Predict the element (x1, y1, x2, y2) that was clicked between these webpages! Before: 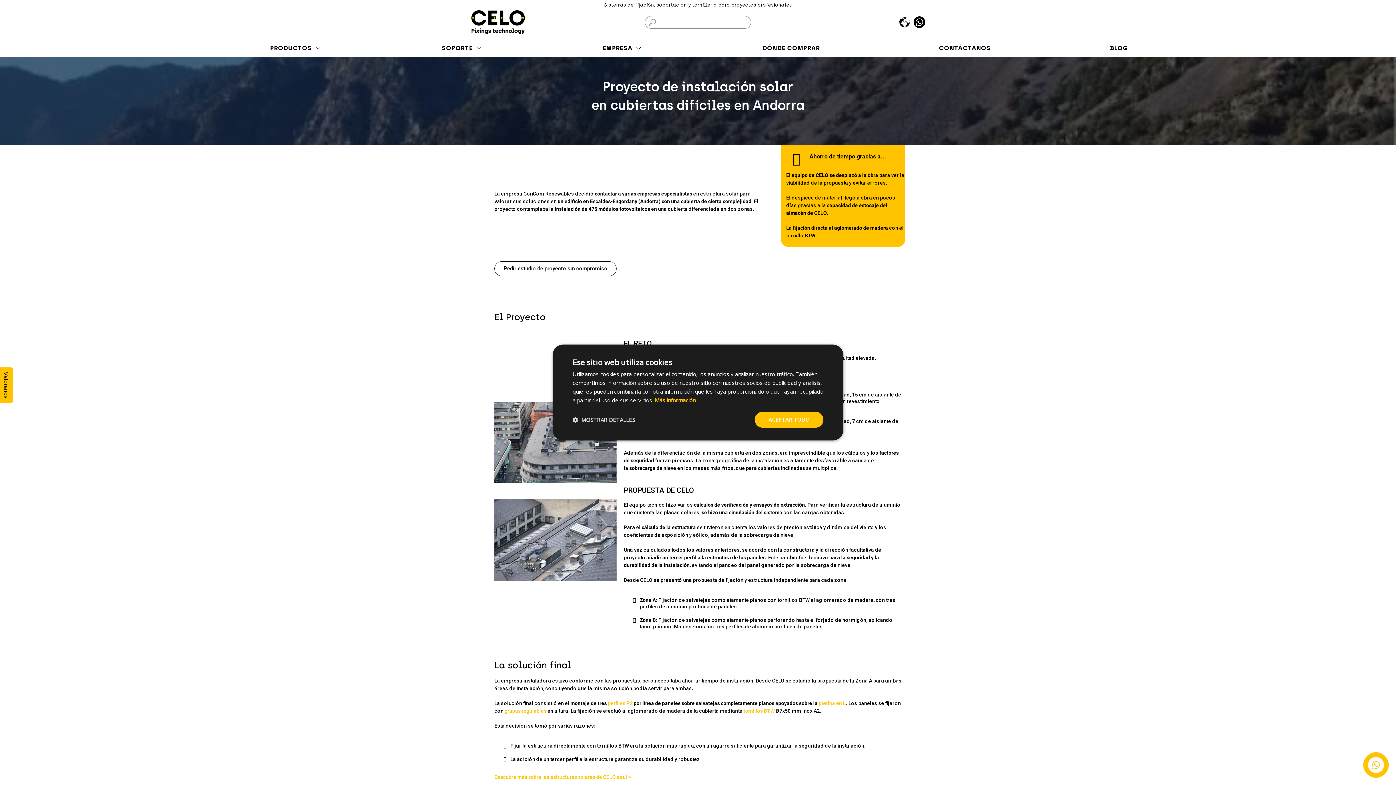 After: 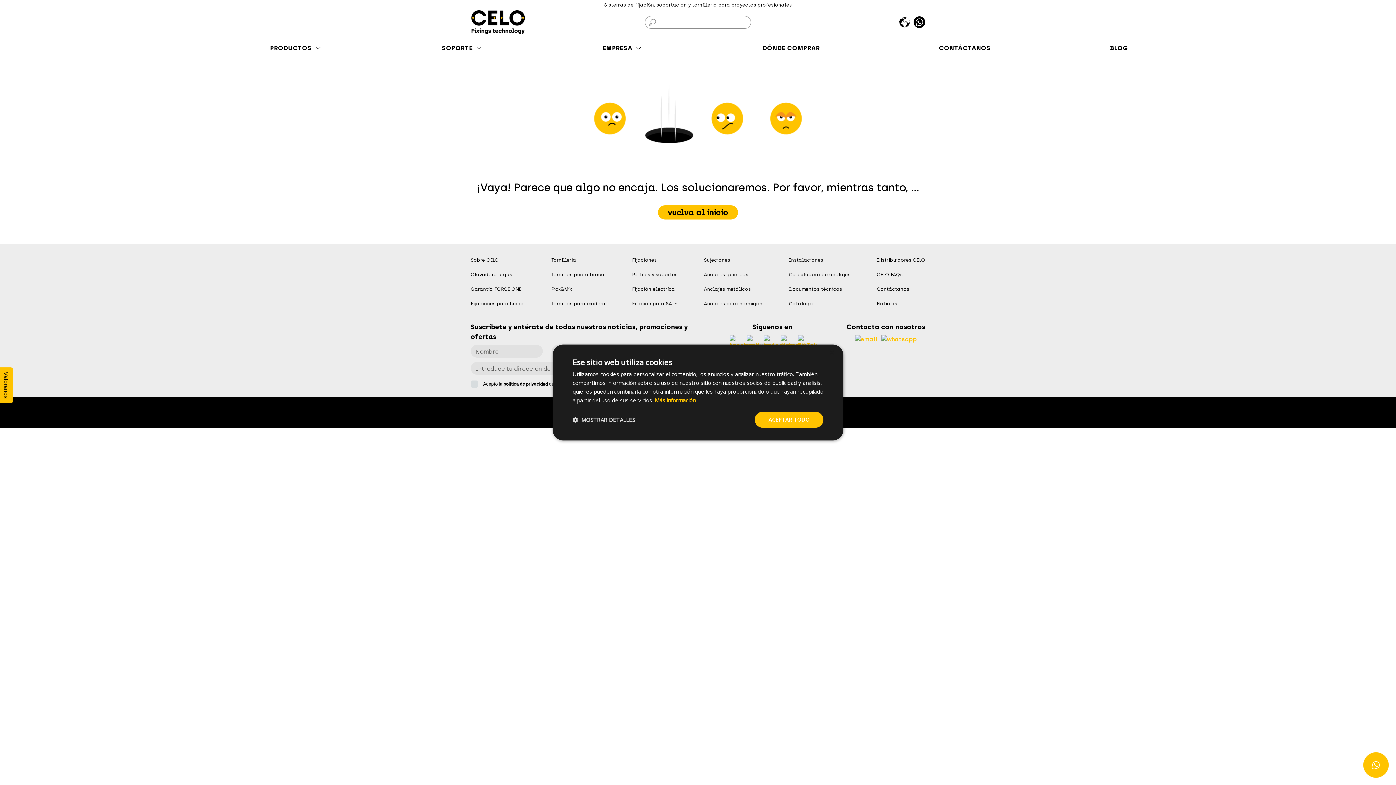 Action: label: Descubre más sobre las estructuras solares de CELO aquí > bbox: (494, 774, 630, 780)